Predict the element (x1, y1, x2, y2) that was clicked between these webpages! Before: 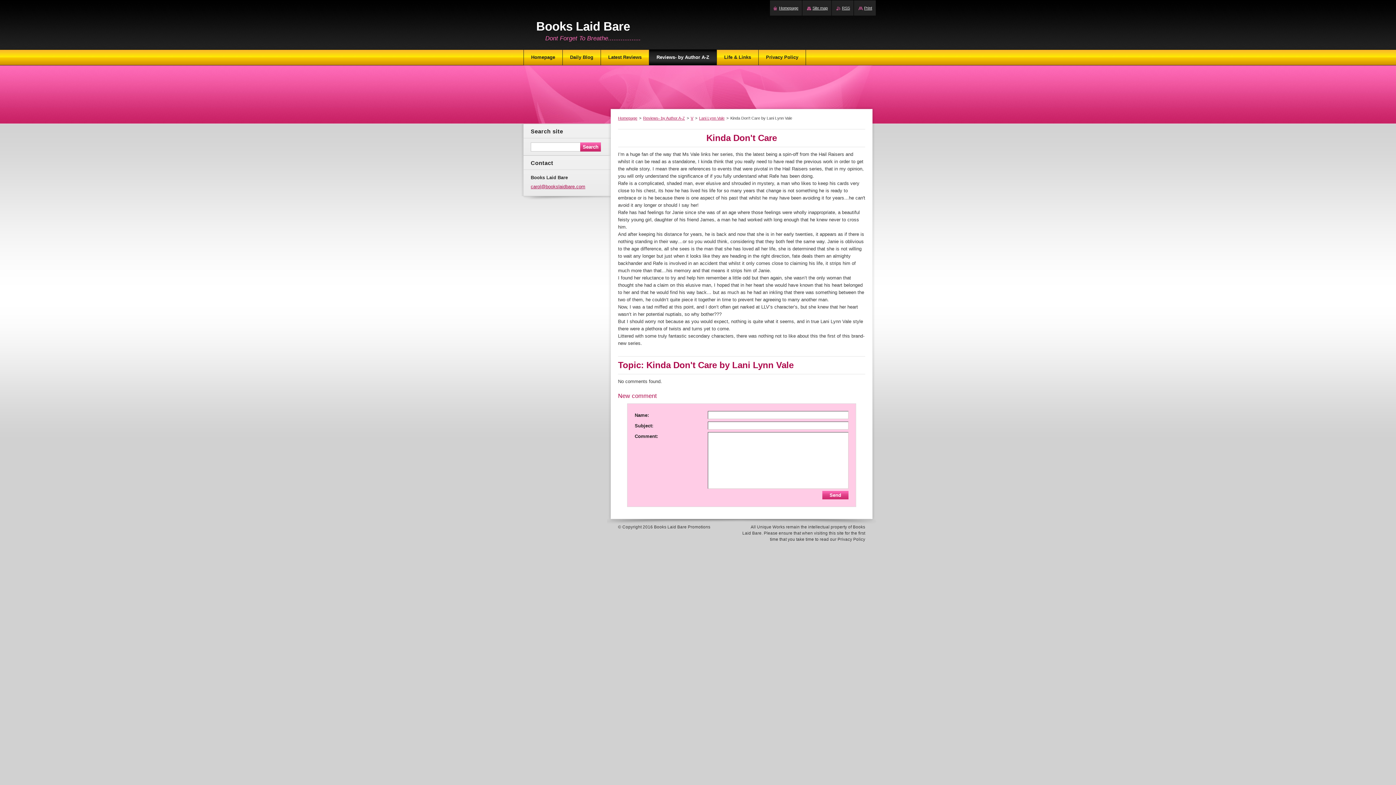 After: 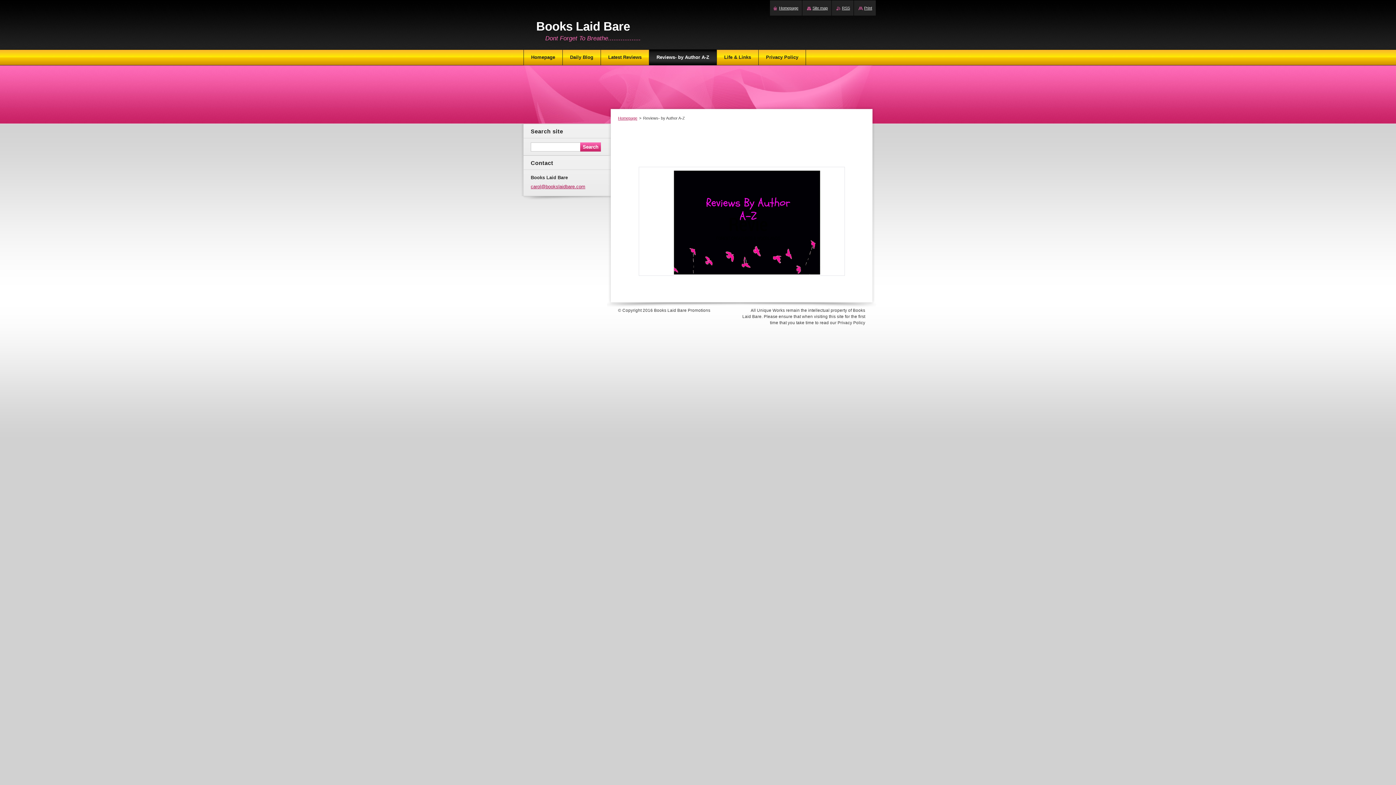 Action: bbox: (649, 49, 716, 65) label: Reviews- by Author A-Z